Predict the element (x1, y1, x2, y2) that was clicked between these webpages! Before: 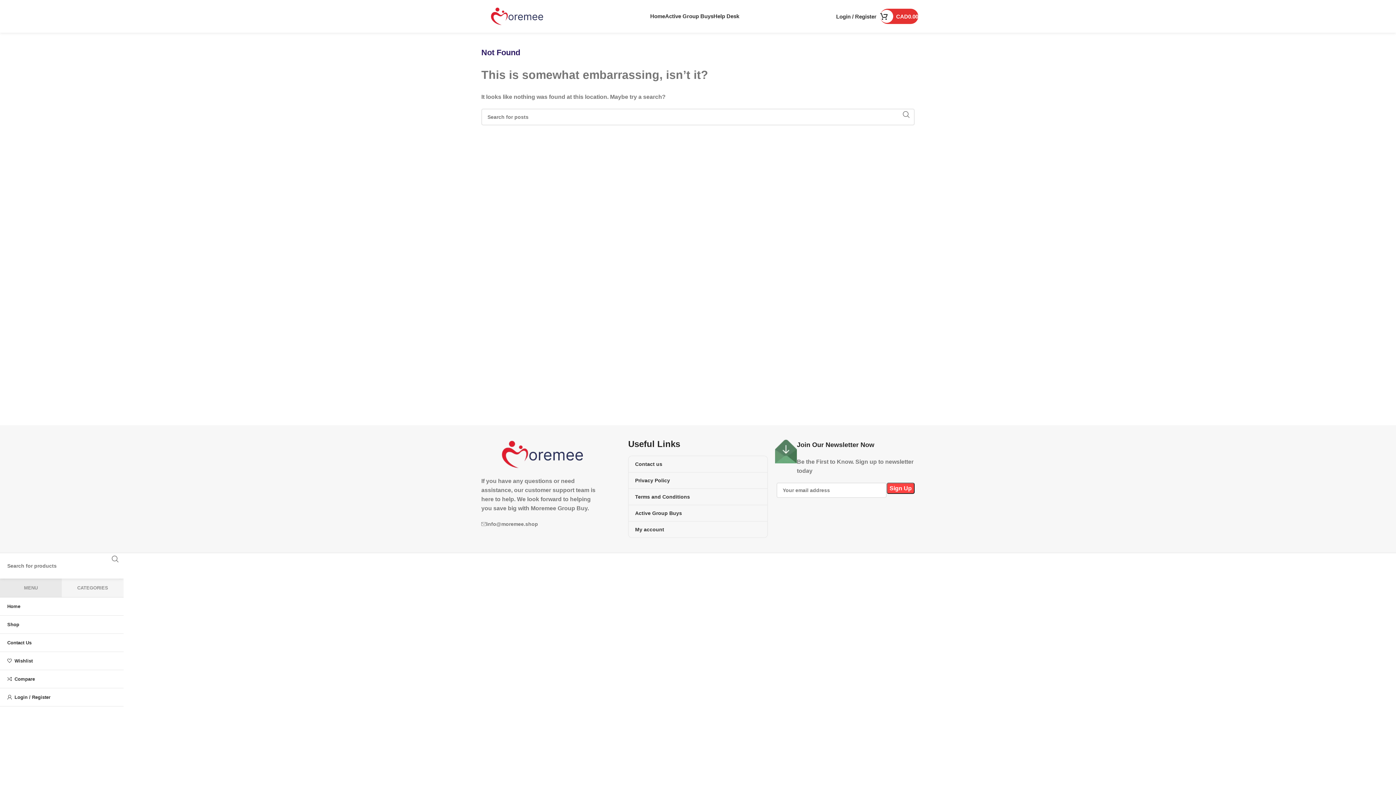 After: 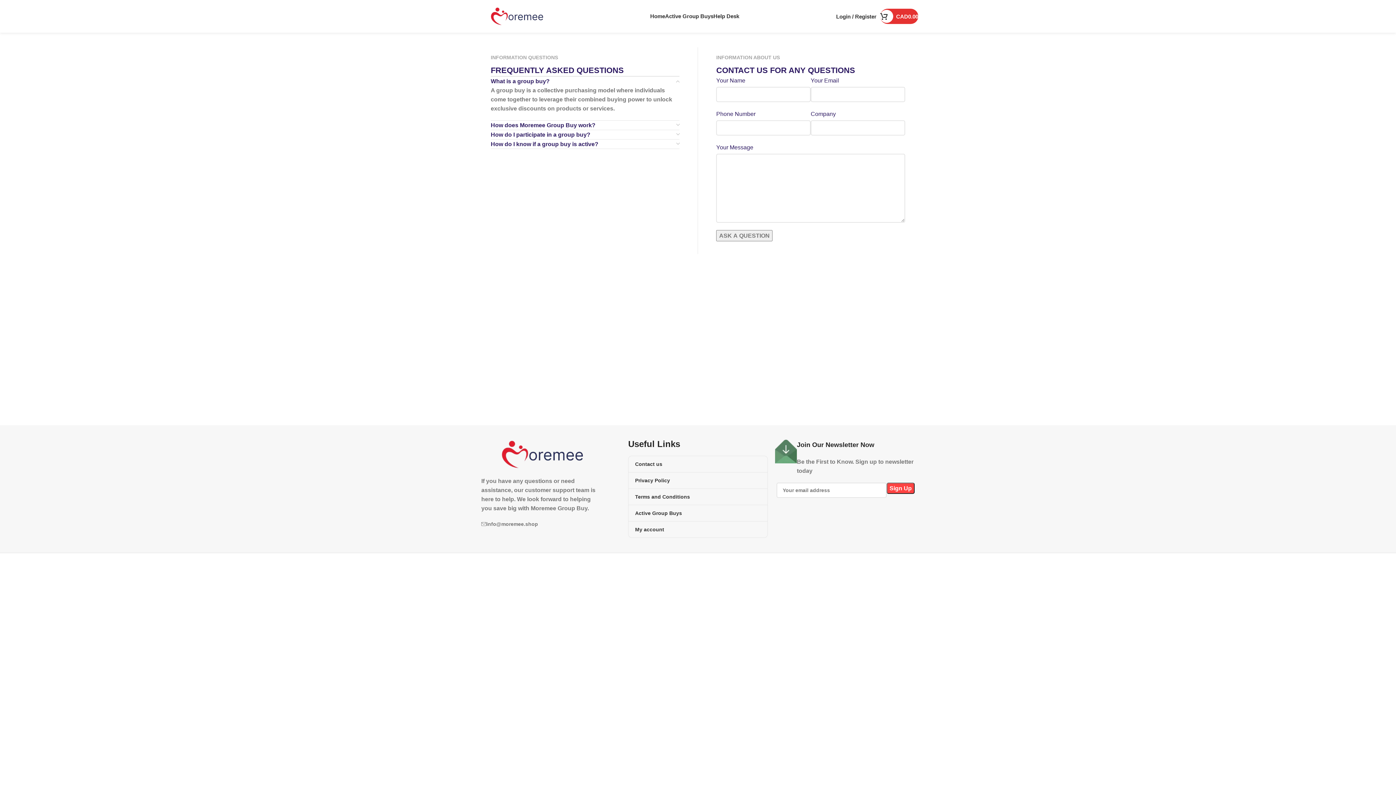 Action: bbox: (628, 456, 767, 472) label: Contact us